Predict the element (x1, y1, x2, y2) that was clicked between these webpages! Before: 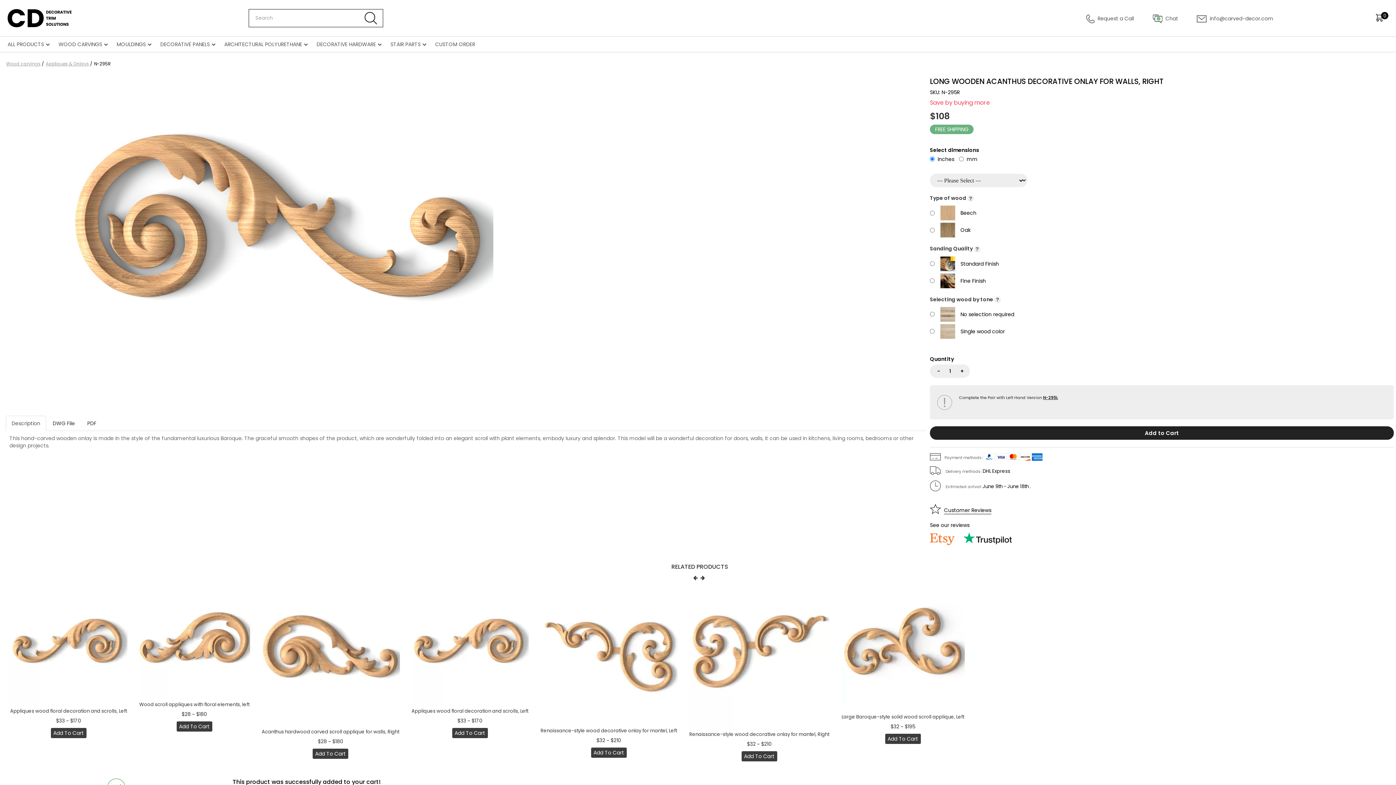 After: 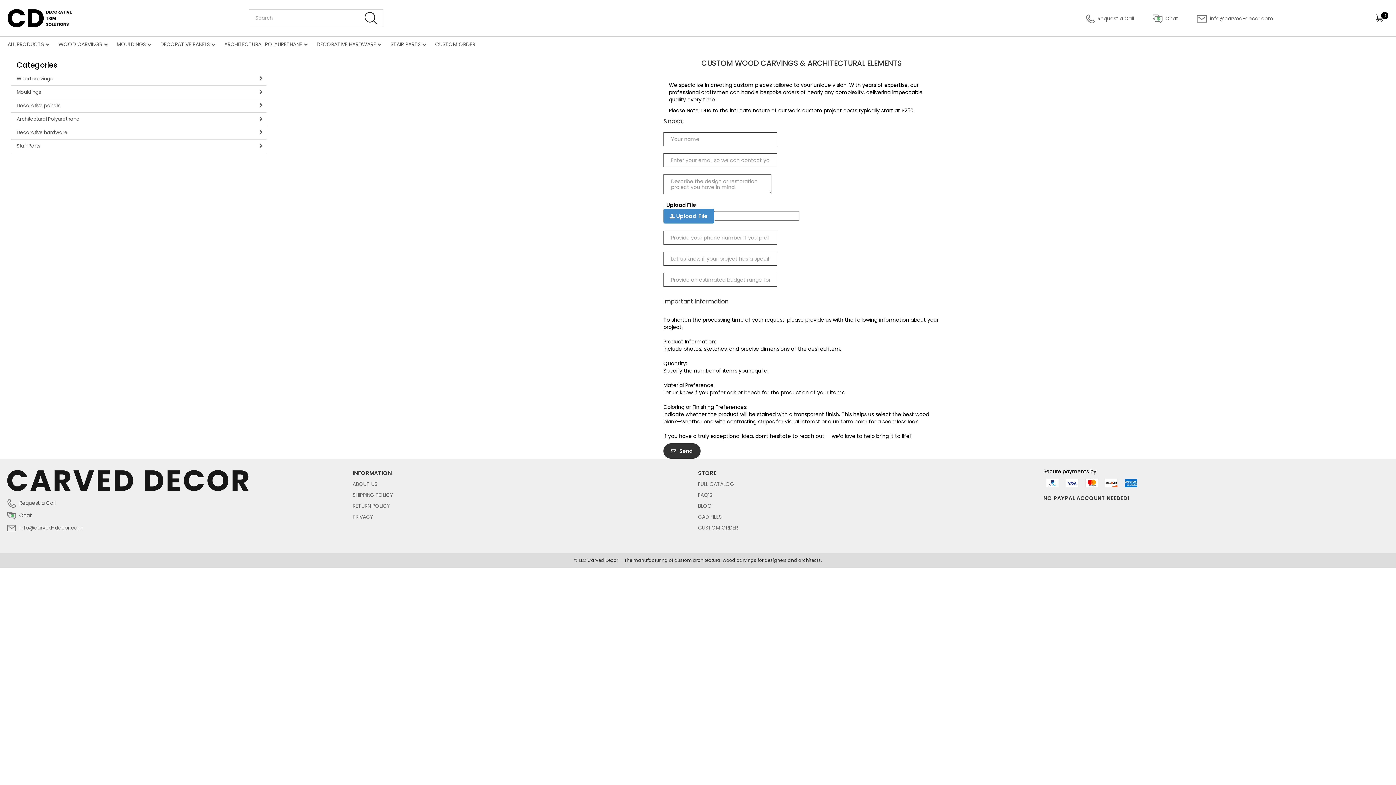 Action: bbox: (435, 40, 475, 48) label: CUSTOM ORDER